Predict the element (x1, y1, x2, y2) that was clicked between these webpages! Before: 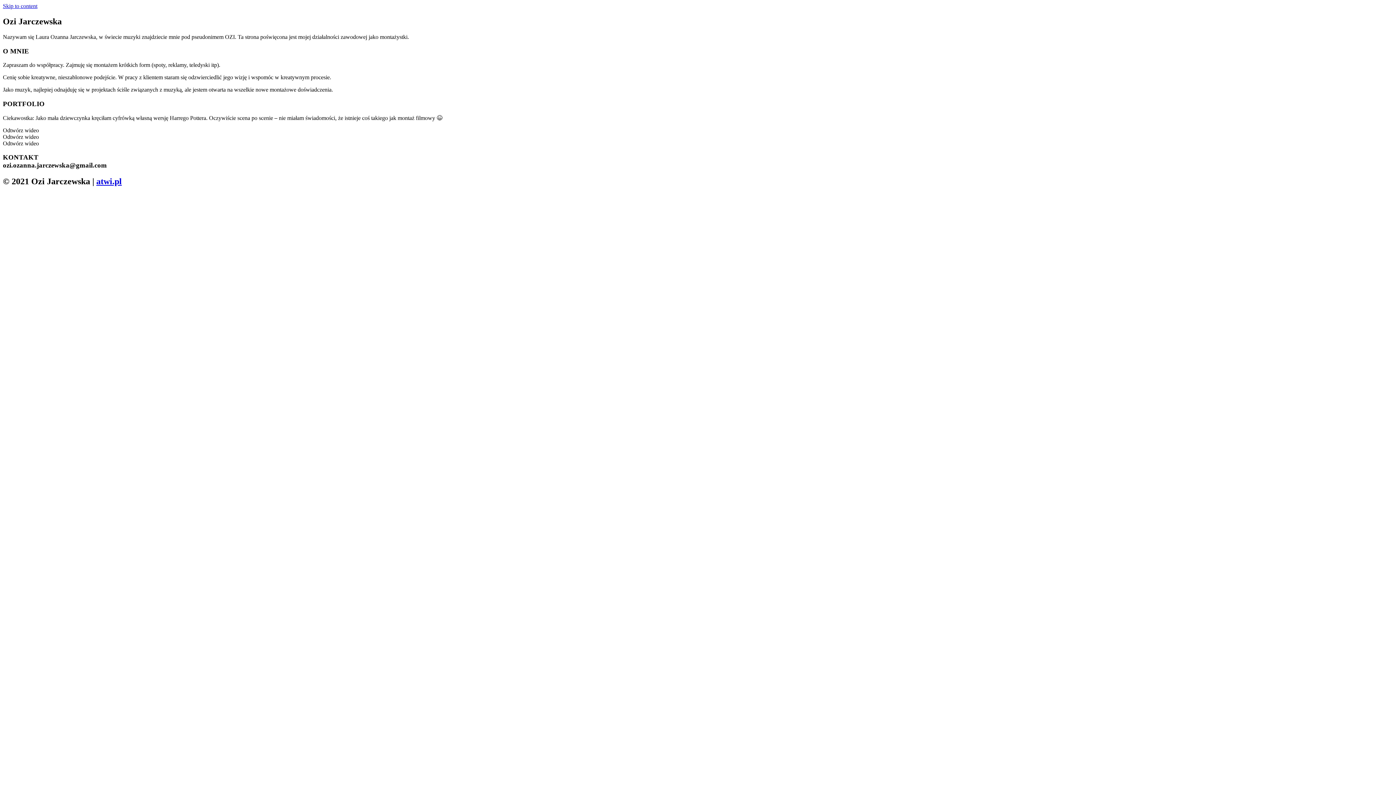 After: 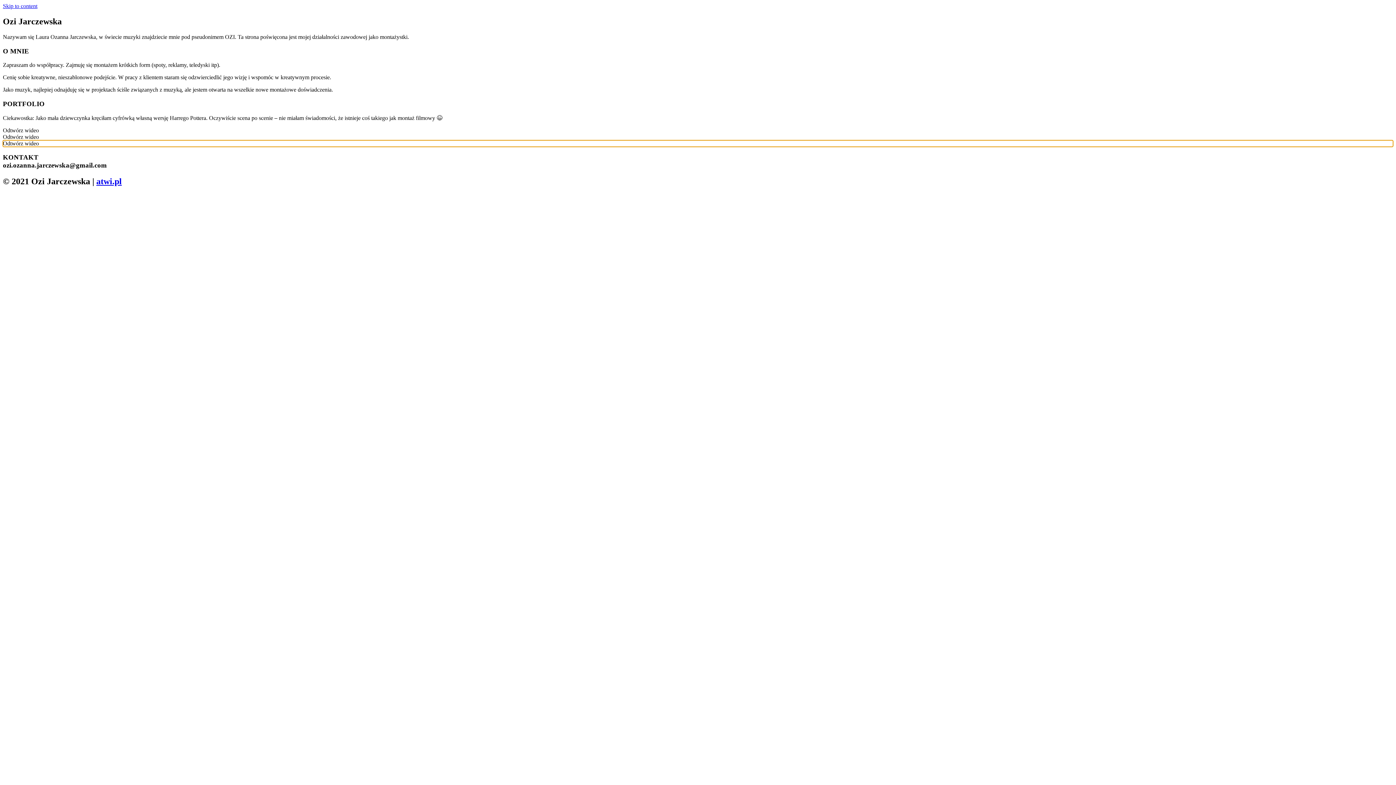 Action: label: Odtwórz wideo bbox: (2, 140, 1393, 146)